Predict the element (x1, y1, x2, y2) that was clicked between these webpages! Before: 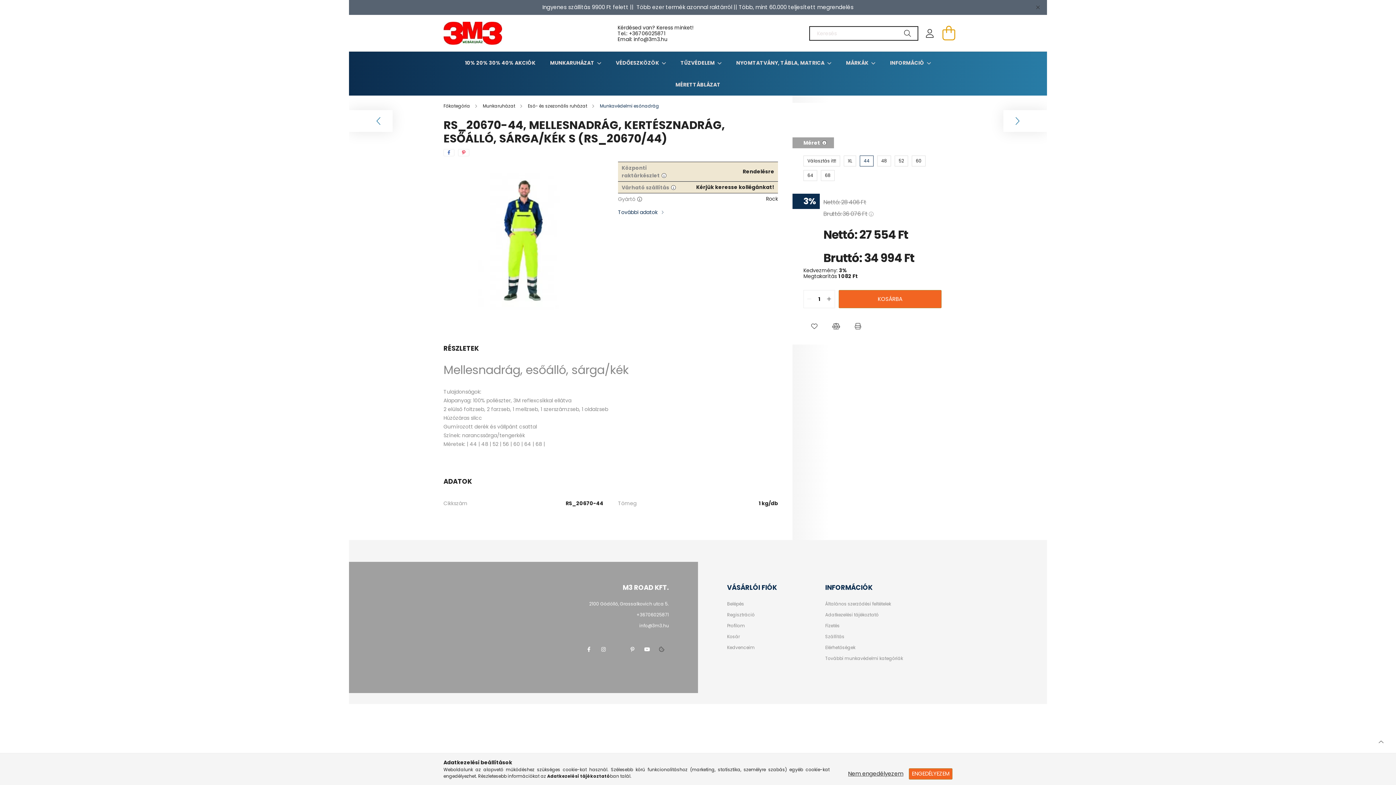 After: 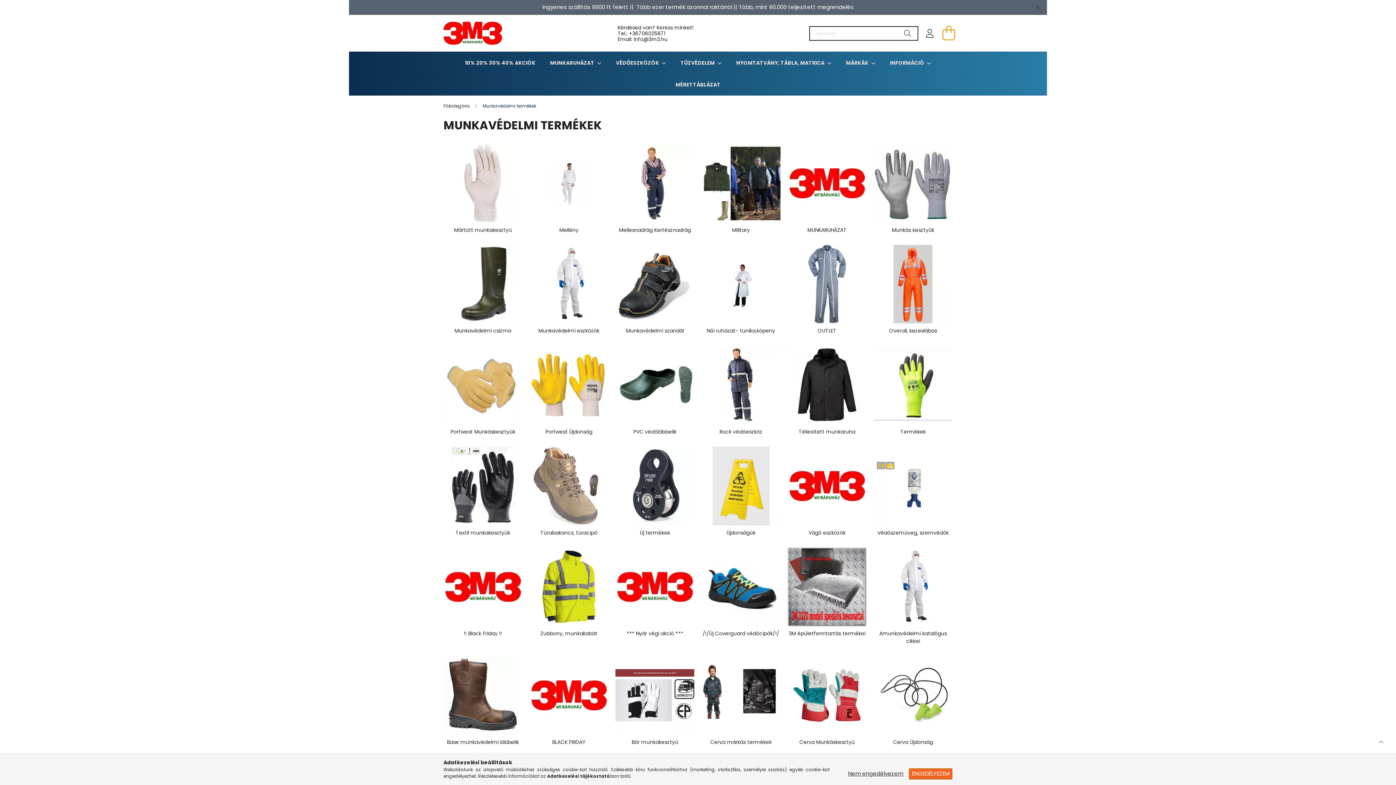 Action: label: További munkavédelmi kategóriák bbox: (825, 656, 903, 661)